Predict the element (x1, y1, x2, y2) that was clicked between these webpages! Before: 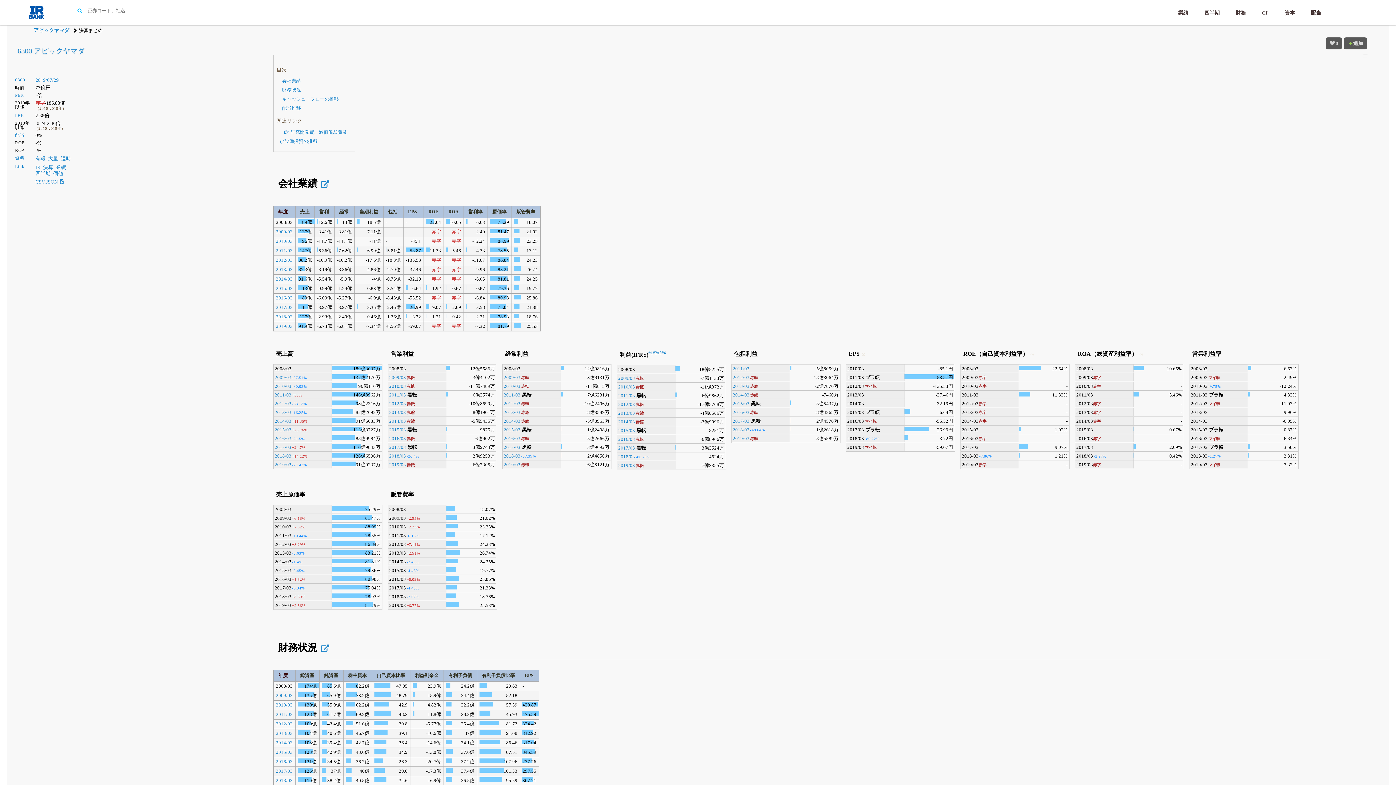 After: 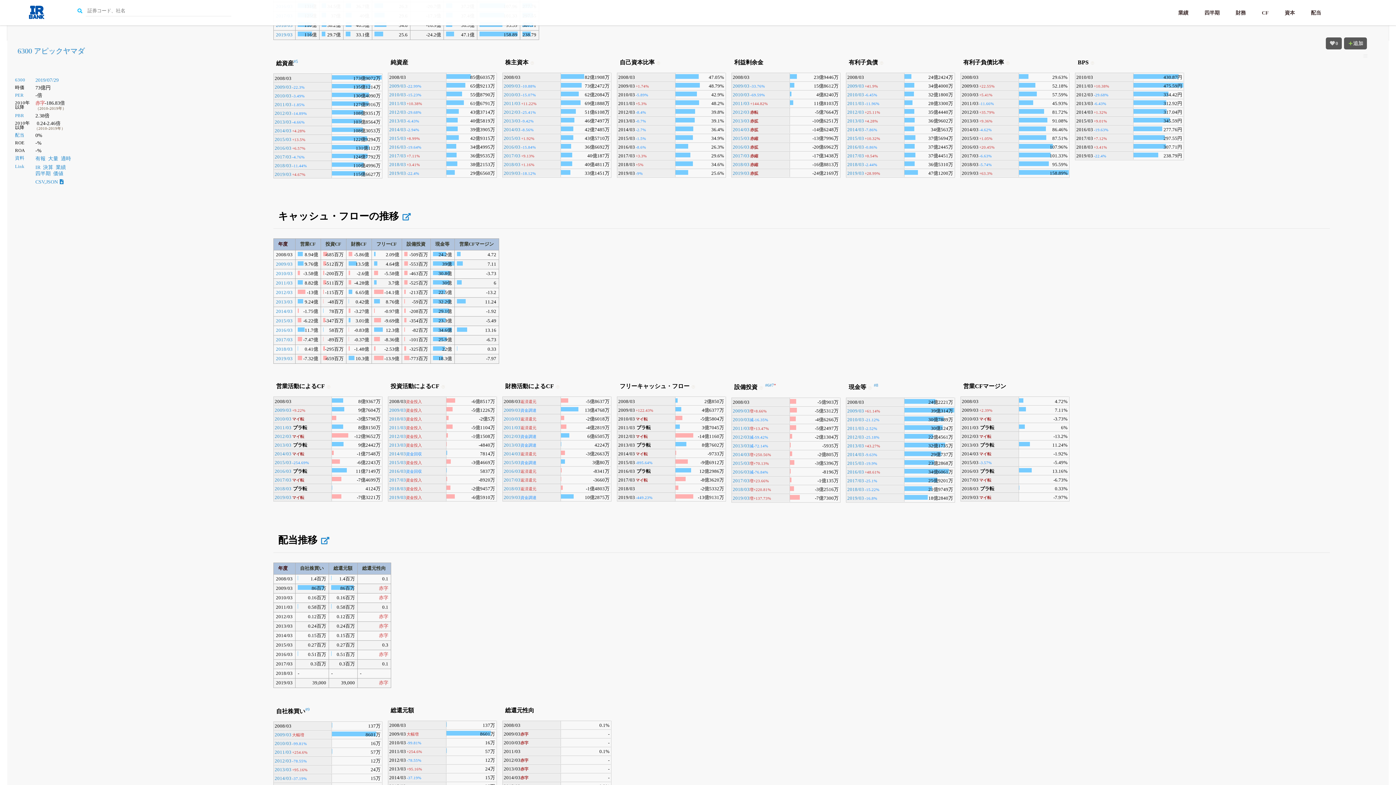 Action: bbox: (376, 673, 405, 678) label: 自己資本比率